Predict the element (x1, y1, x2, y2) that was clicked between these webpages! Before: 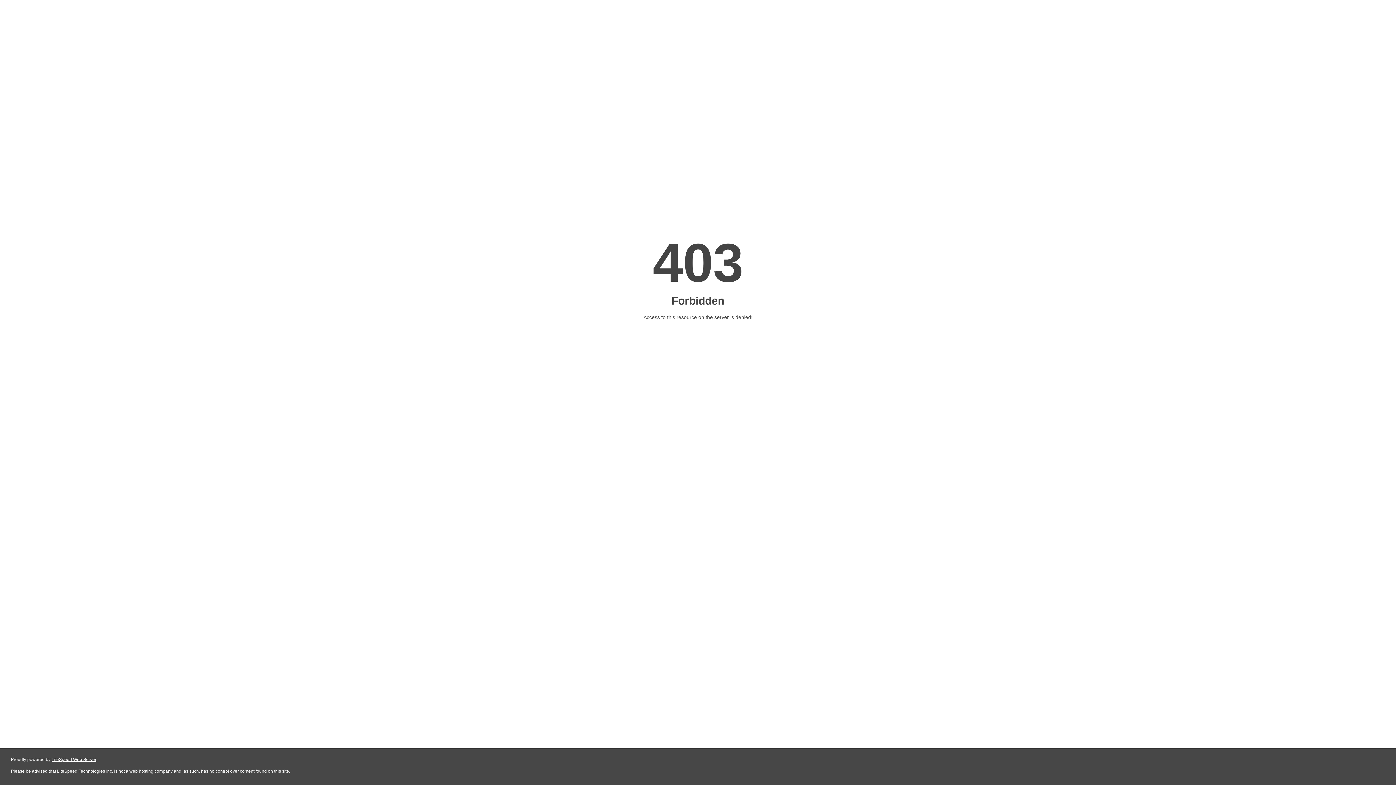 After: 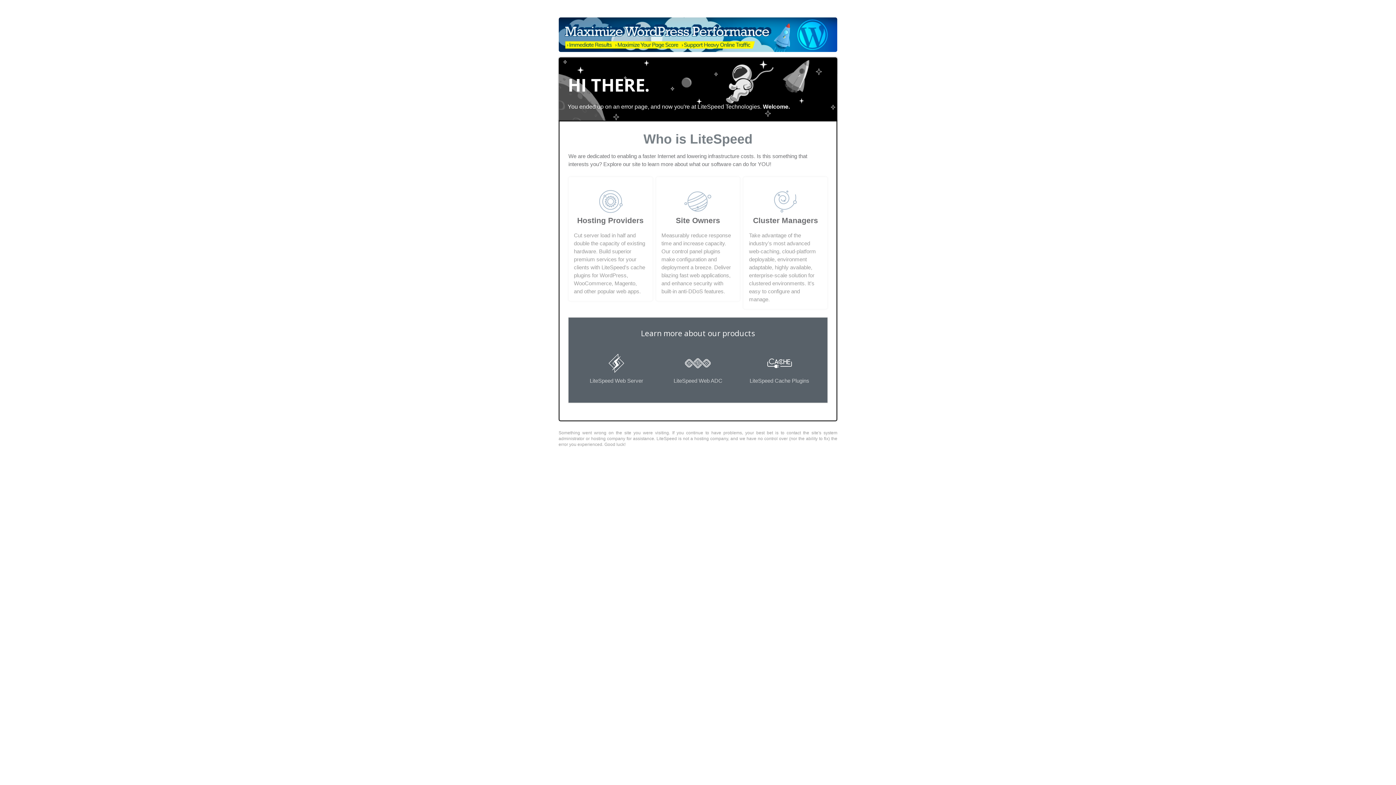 Action: bbox: (51, 757, 96, 762) label: LiteSpeed Web Server